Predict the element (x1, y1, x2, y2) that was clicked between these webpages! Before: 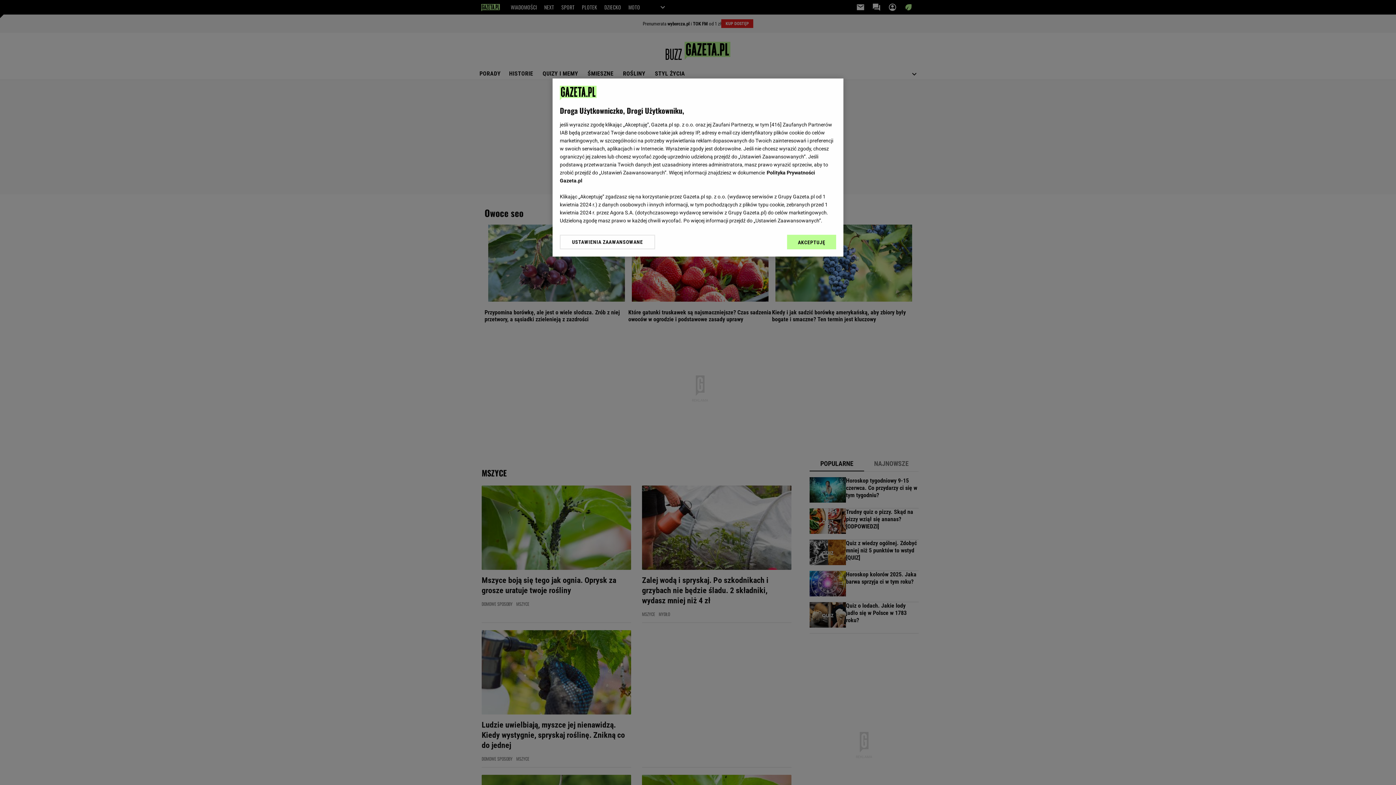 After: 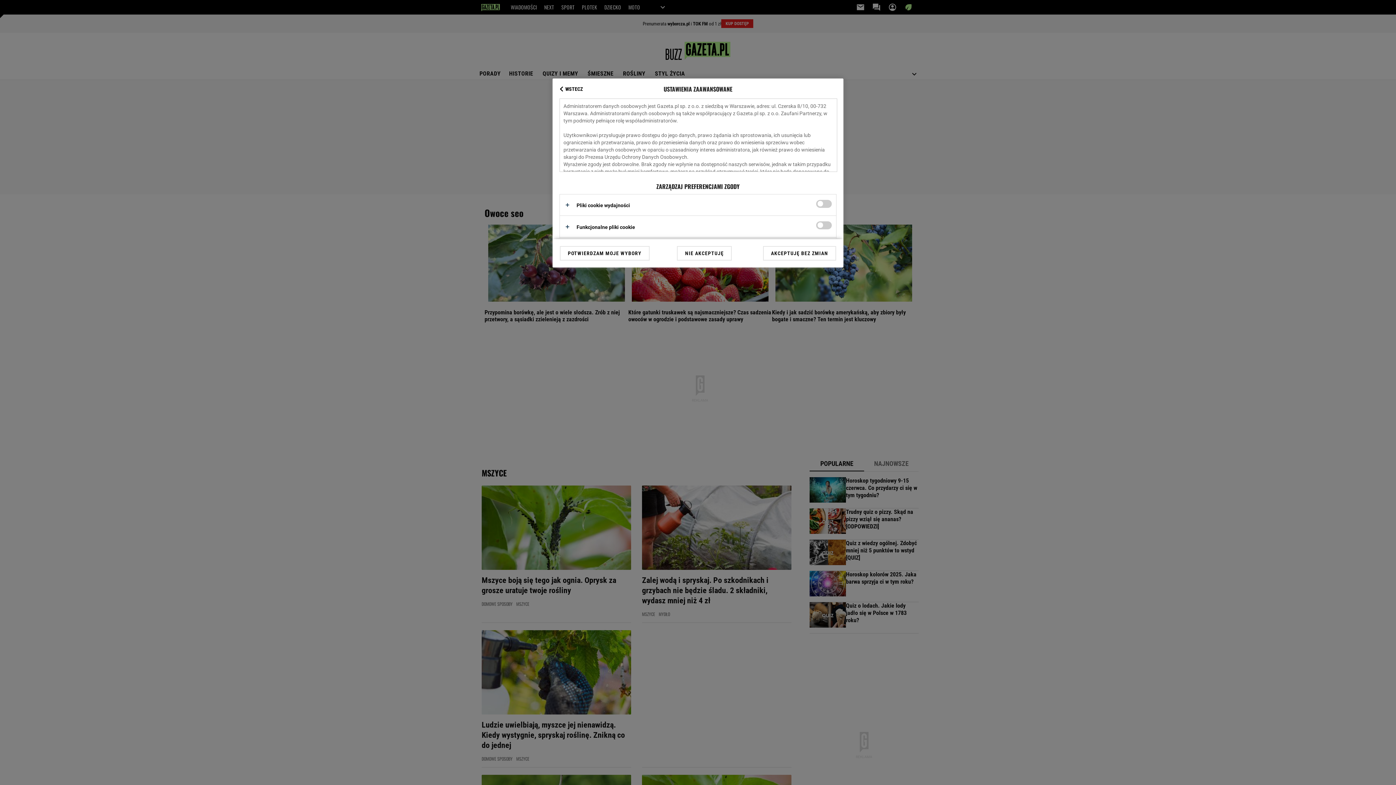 Action: label: USTAWIENIA ZAAWANSOWANE bbox: (560, 234, 655, 249)